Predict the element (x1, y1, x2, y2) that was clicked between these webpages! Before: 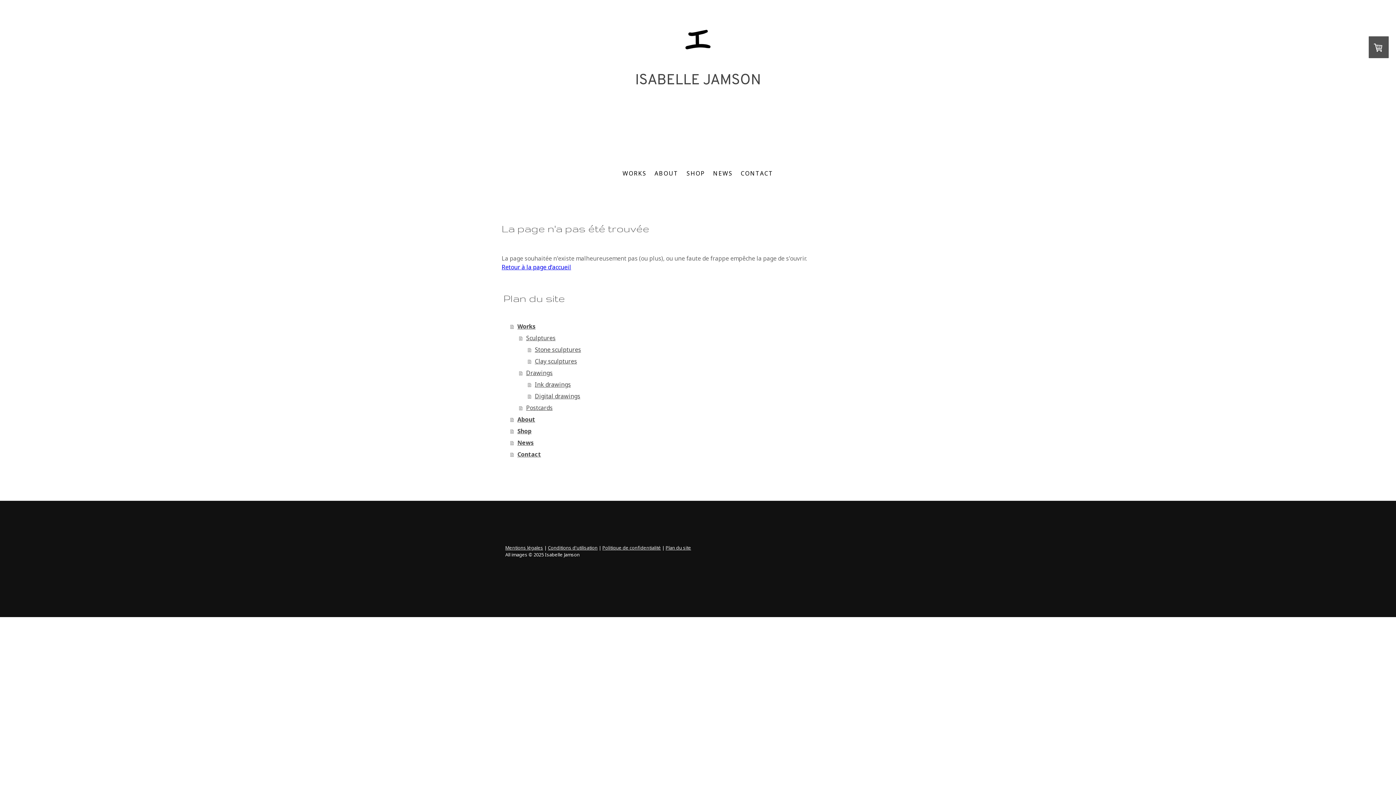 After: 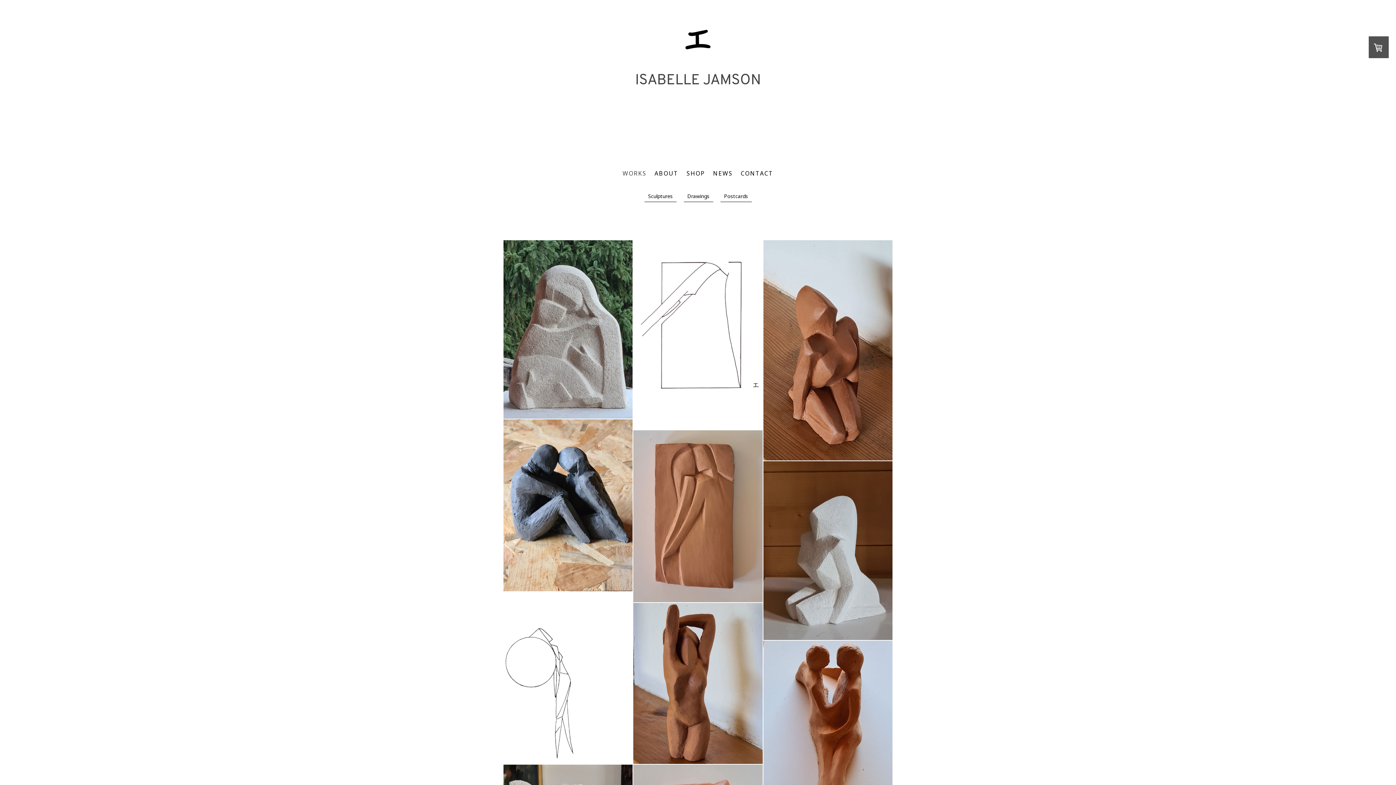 Action: bbox: (684, 27, 712, 35)